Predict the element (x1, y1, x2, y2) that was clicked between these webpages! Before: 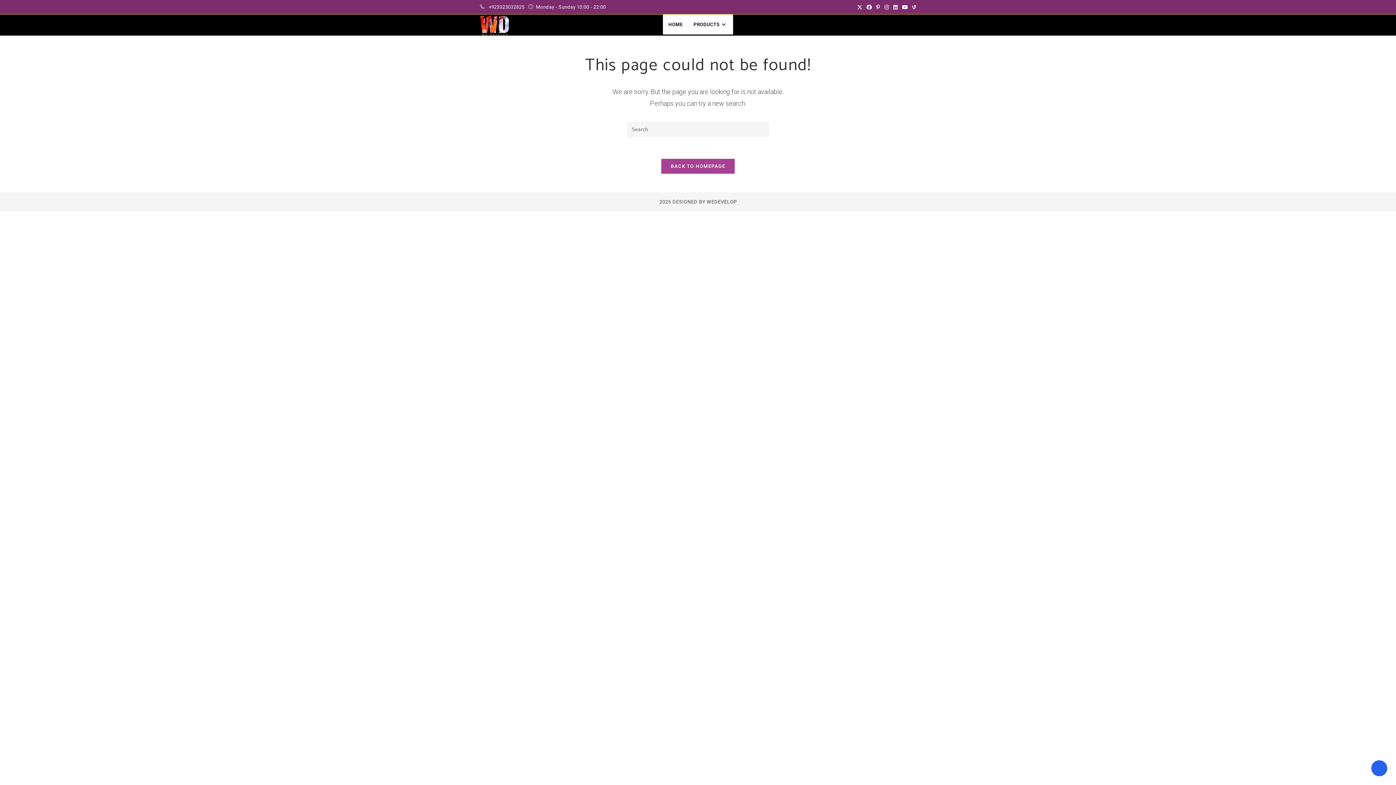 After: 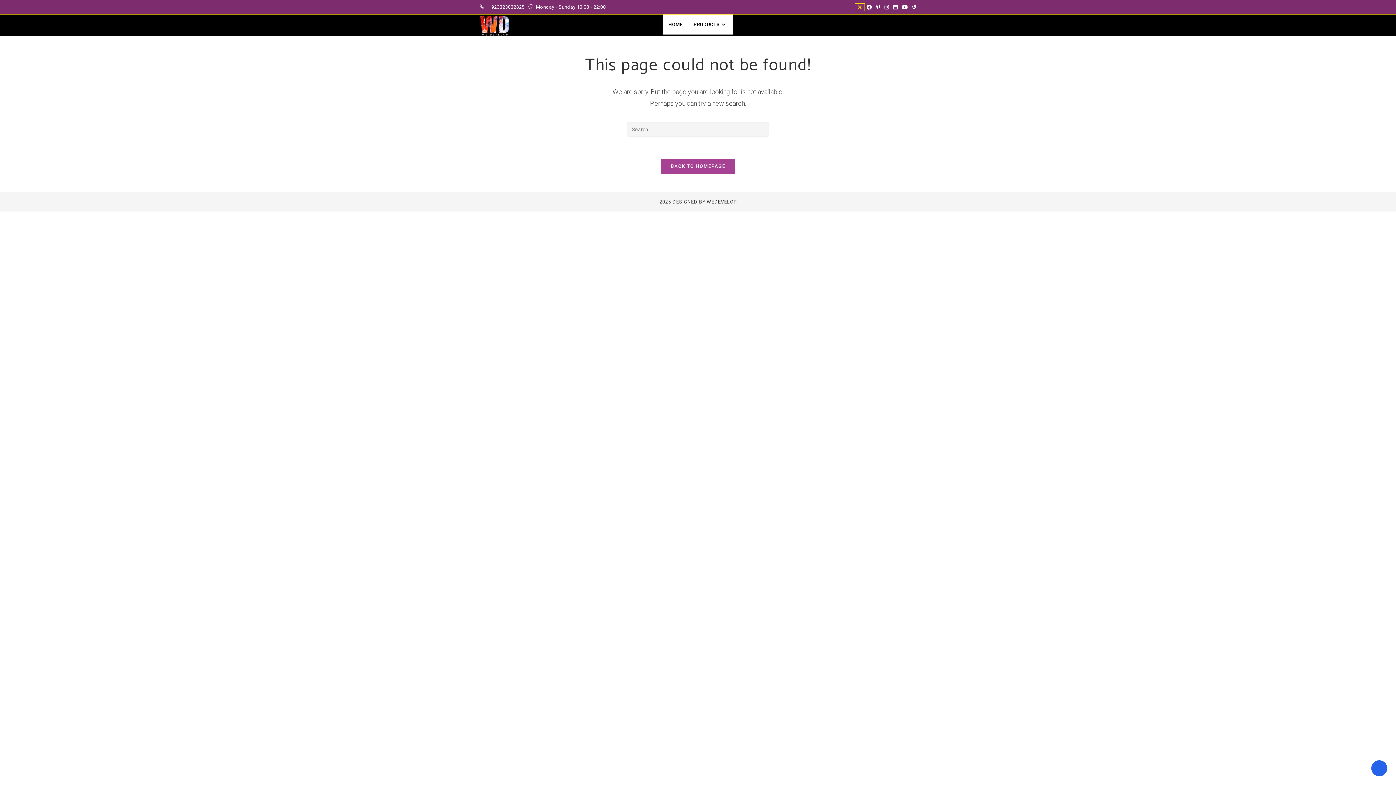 Action: label: X (opens in a new tab) bbox: (855, 3, 864, 10)